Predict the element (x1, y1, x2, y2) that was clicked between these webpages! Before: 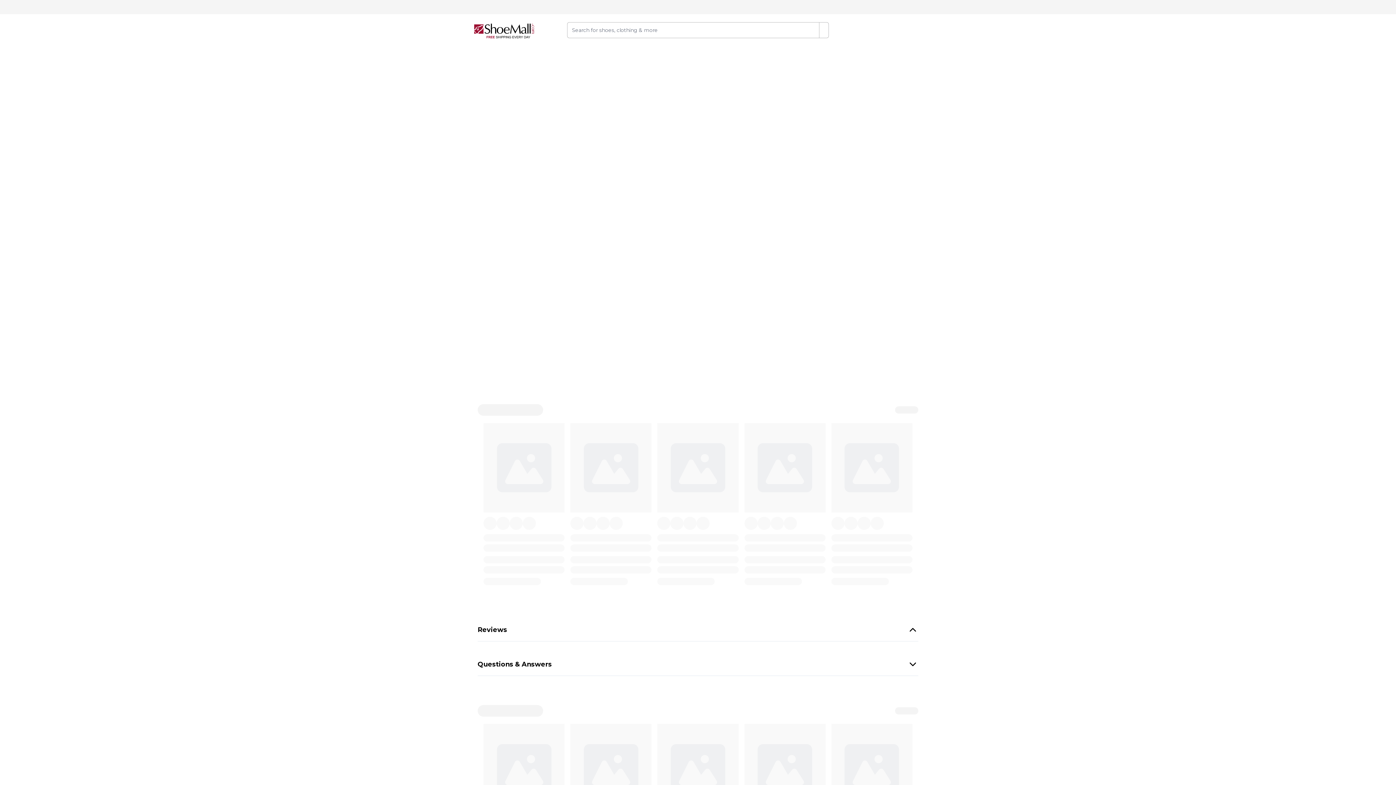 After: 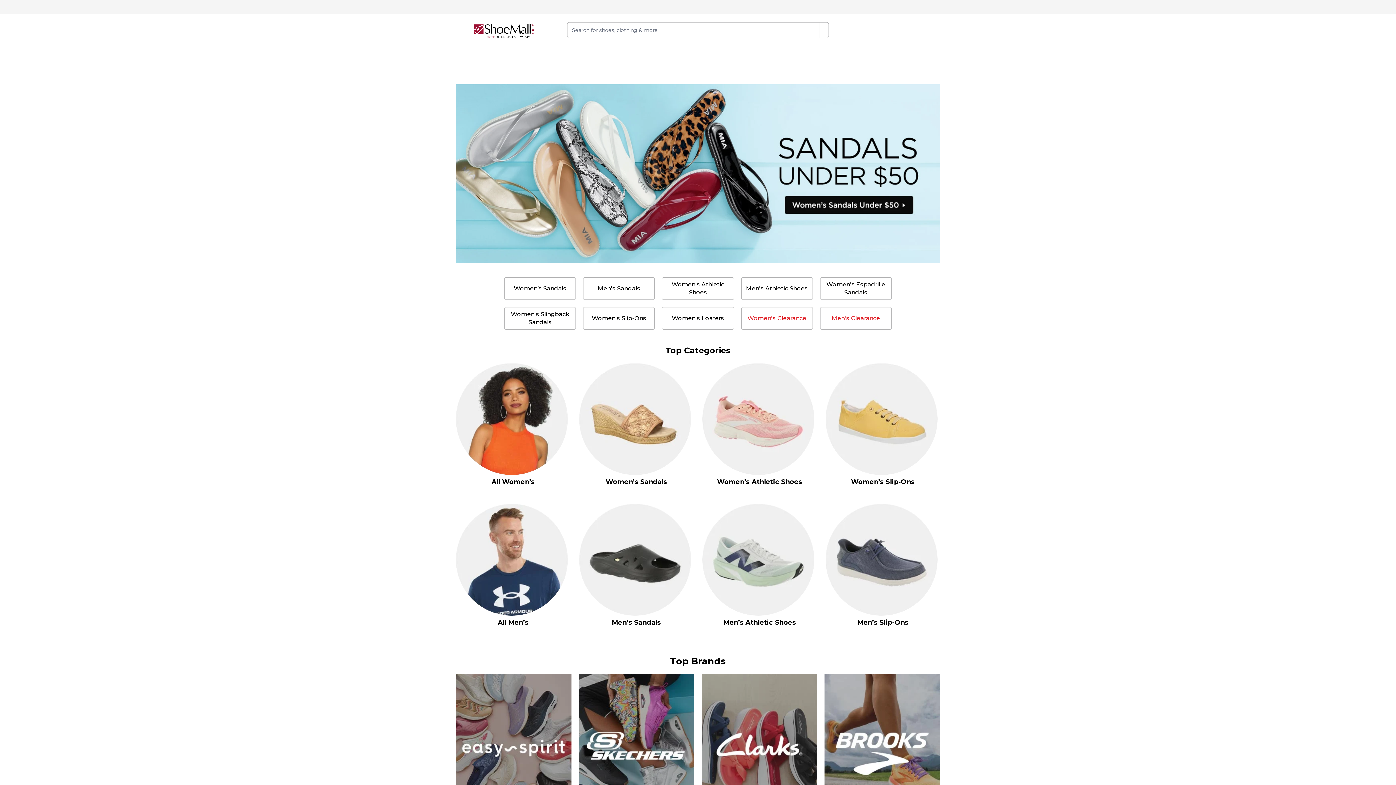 Action: bbox: (456, 23, 552, 38)